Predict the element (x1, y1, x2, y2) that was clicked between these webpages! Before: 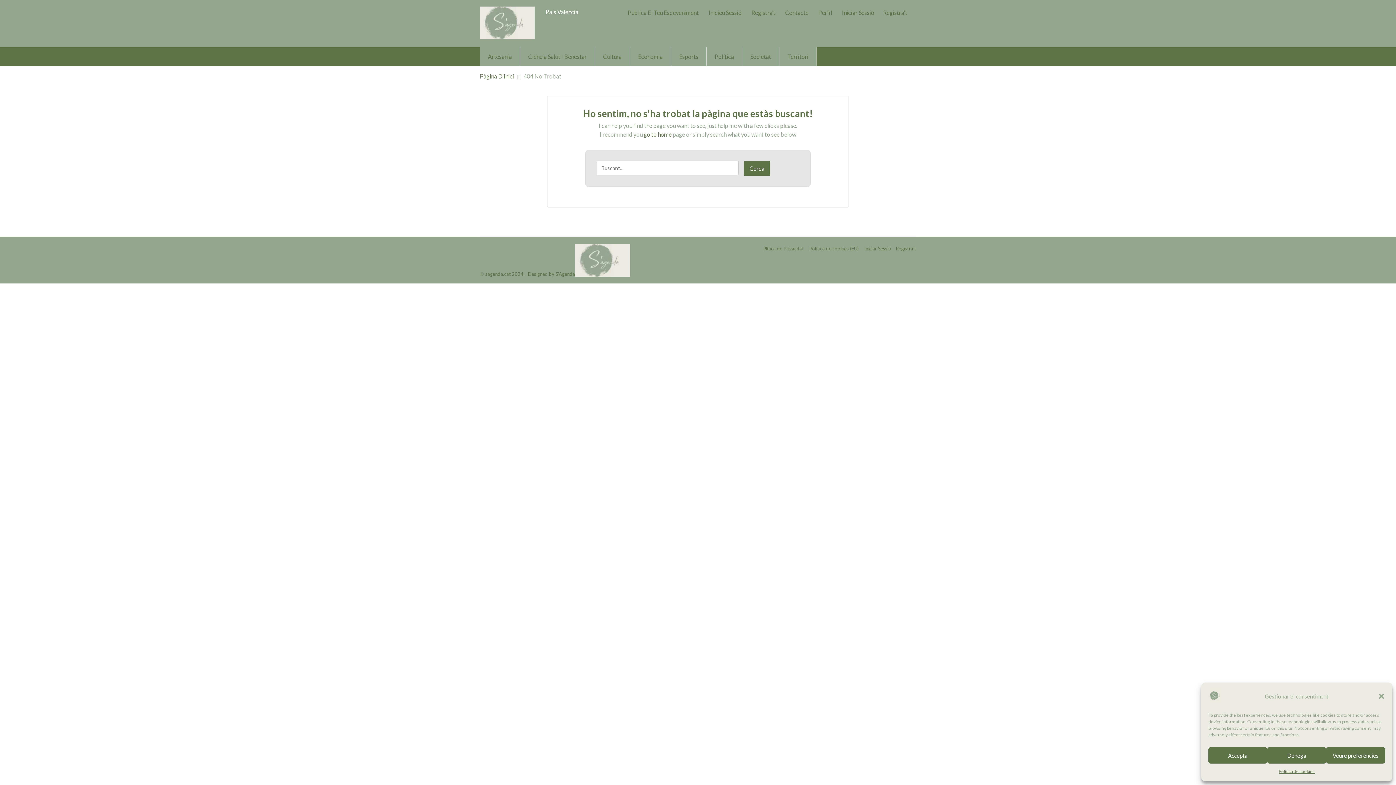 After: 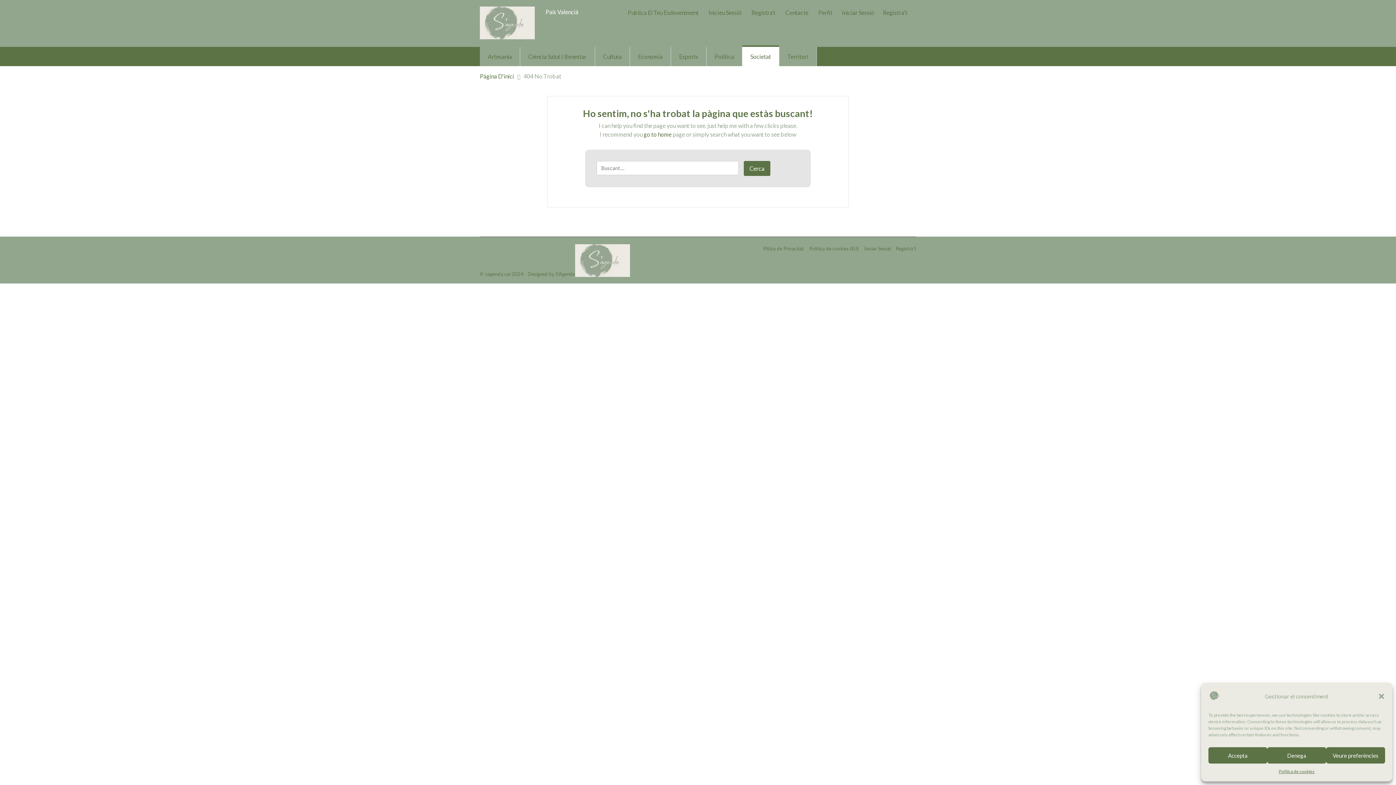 Action: label: Societat bbox: (742, 46, 779, 66)